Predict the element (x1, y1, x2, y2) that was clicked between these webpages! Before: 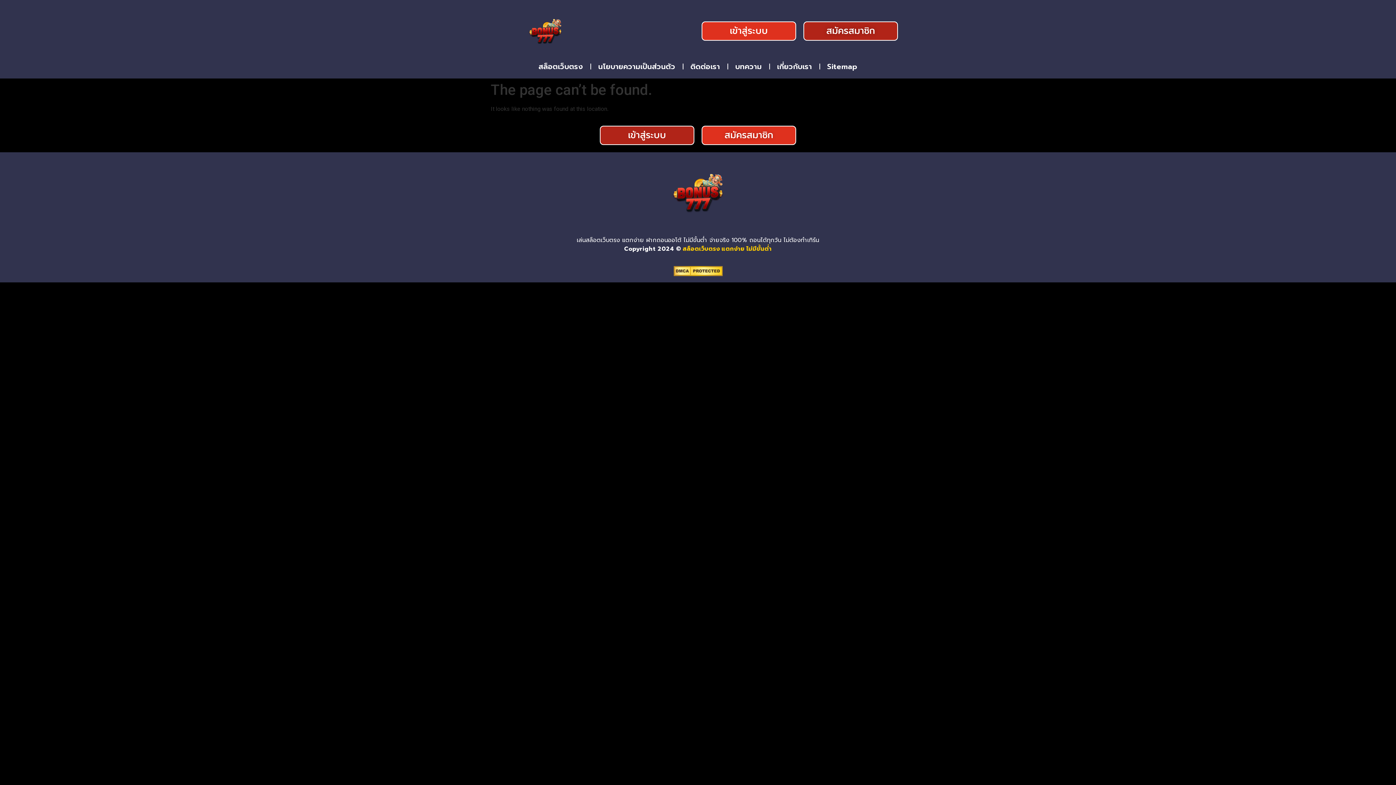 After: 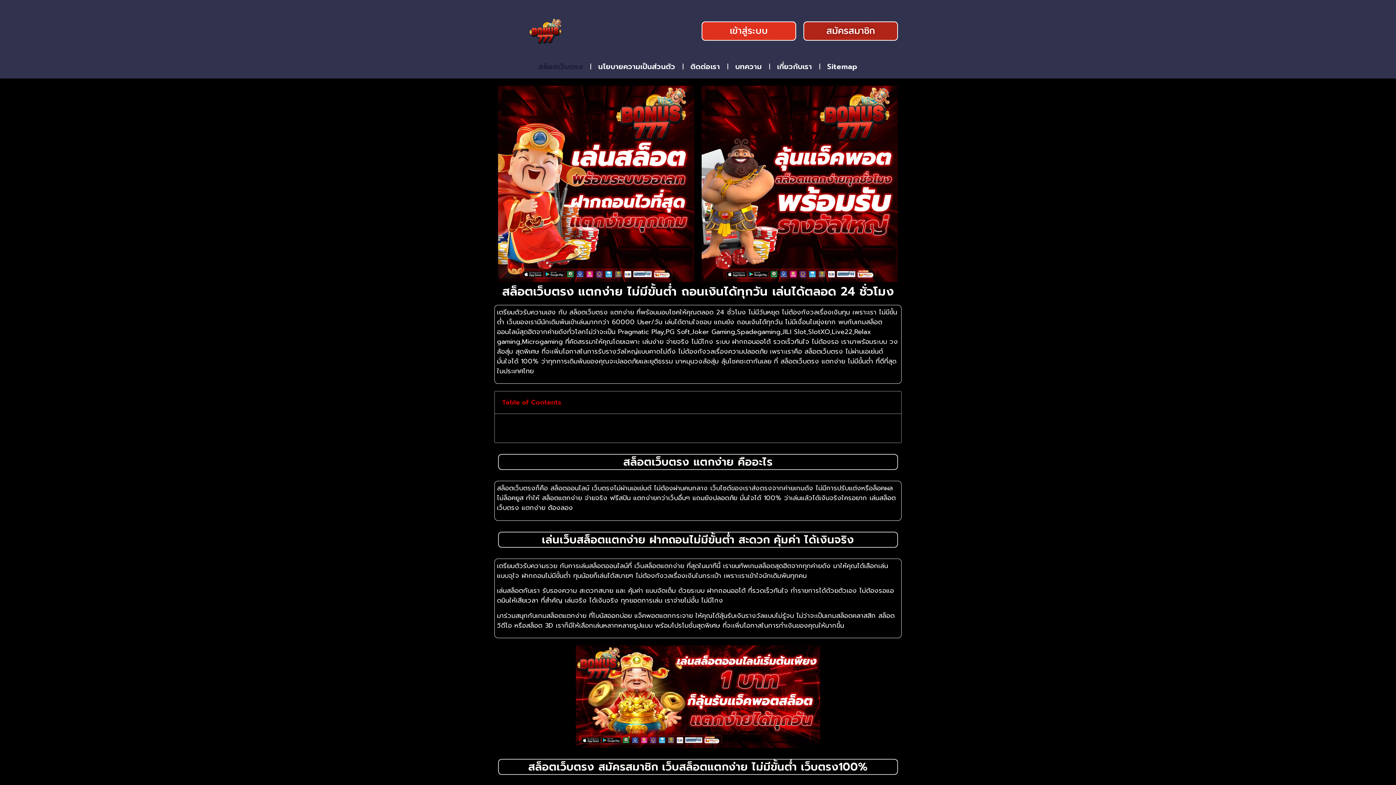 Action: bbox: (682, 244, 772, 253) label: สล็อตเว็บตรง แตกง่าย ไม่มีขั้นต่ำ